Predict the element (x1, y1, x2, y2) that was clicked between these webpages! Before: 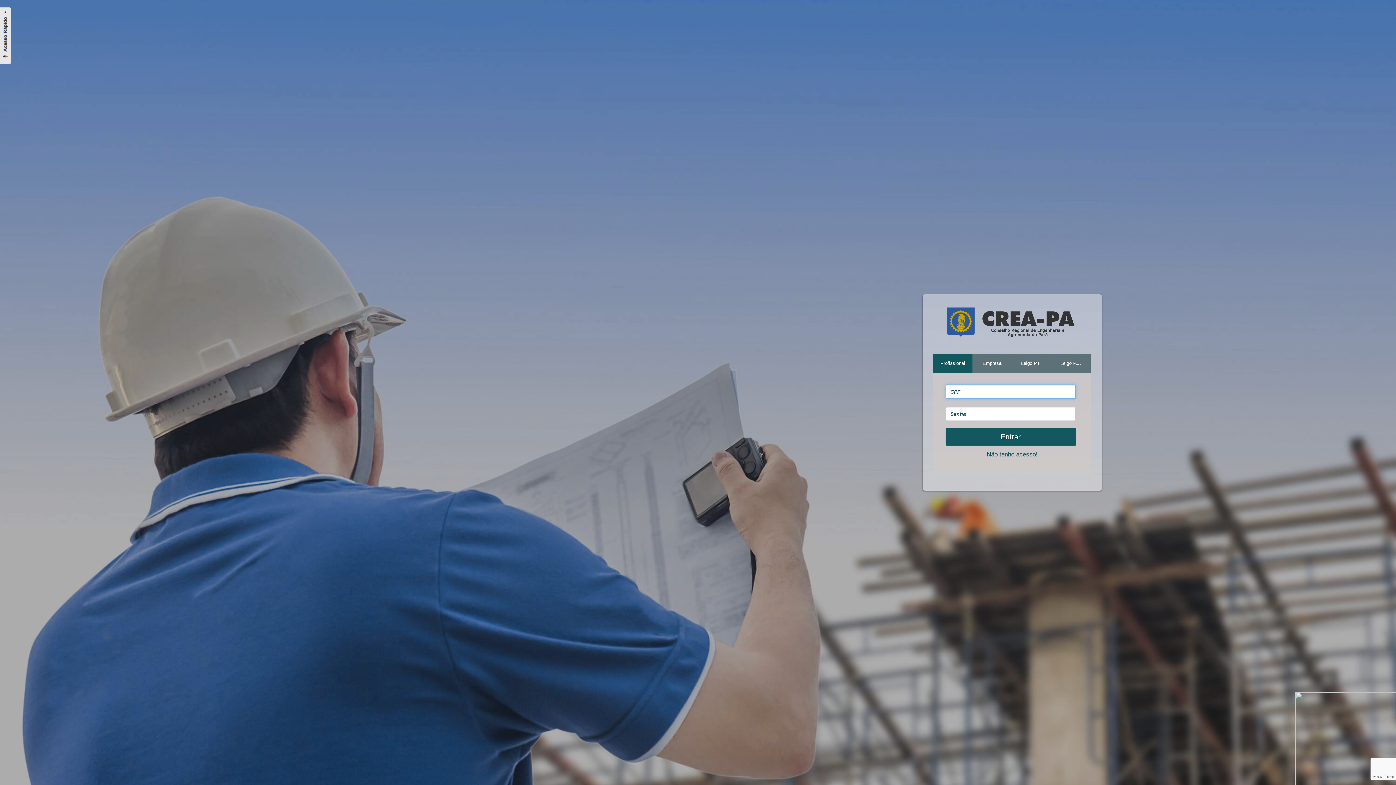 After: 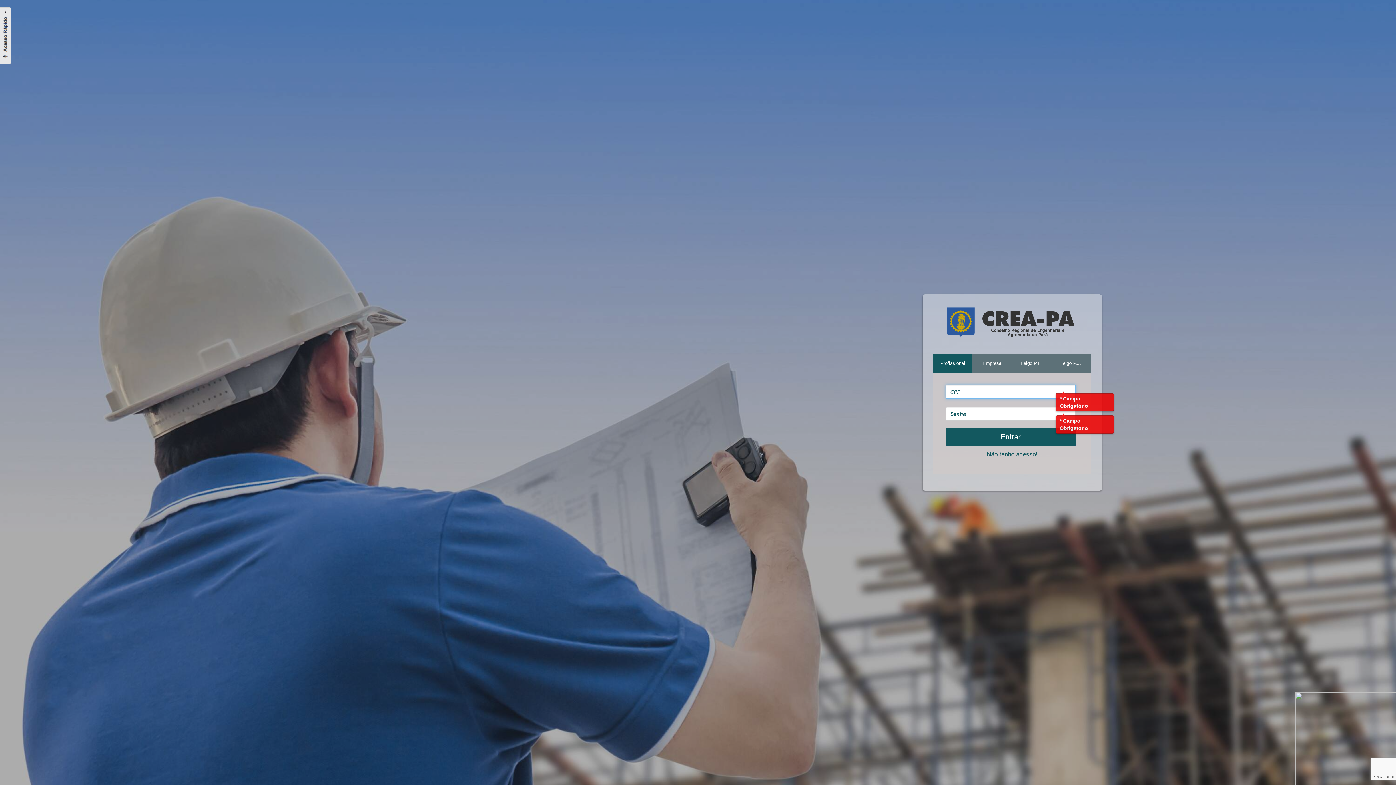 Action: label: Entrar bbox: (945, 428, 1076, 446)